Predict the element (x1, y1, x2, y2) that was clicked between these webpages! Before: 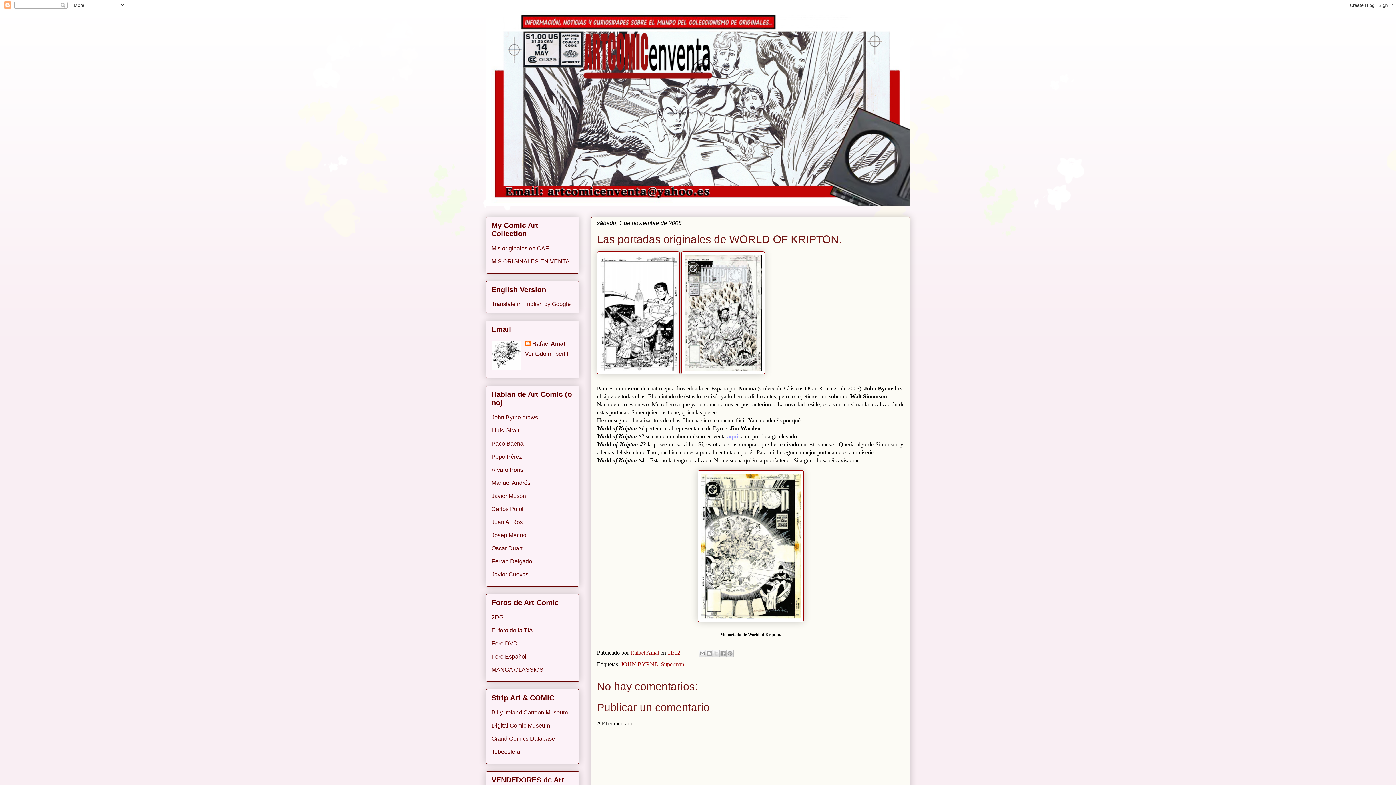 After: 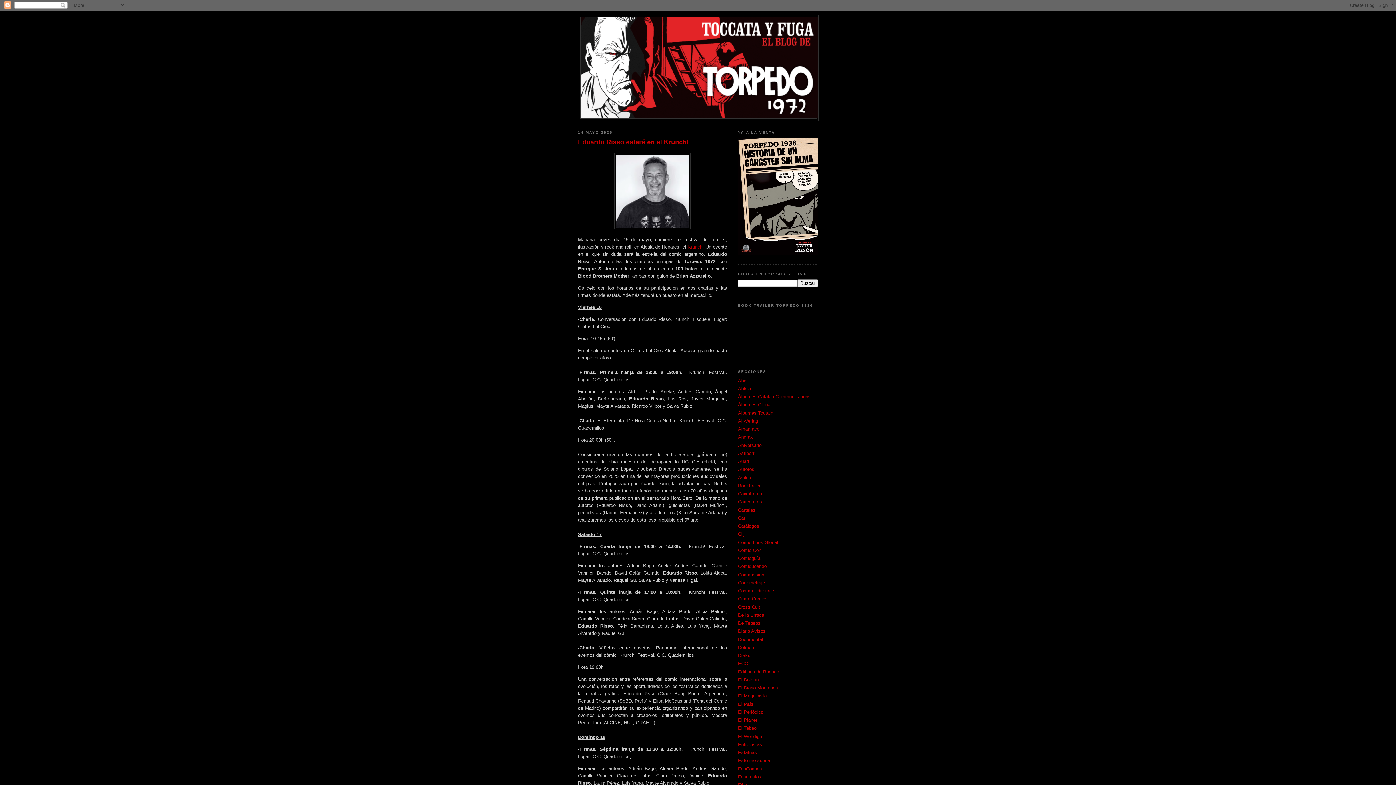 Action: label: Javier Mesón bbox: (491, 493, 526, 499)